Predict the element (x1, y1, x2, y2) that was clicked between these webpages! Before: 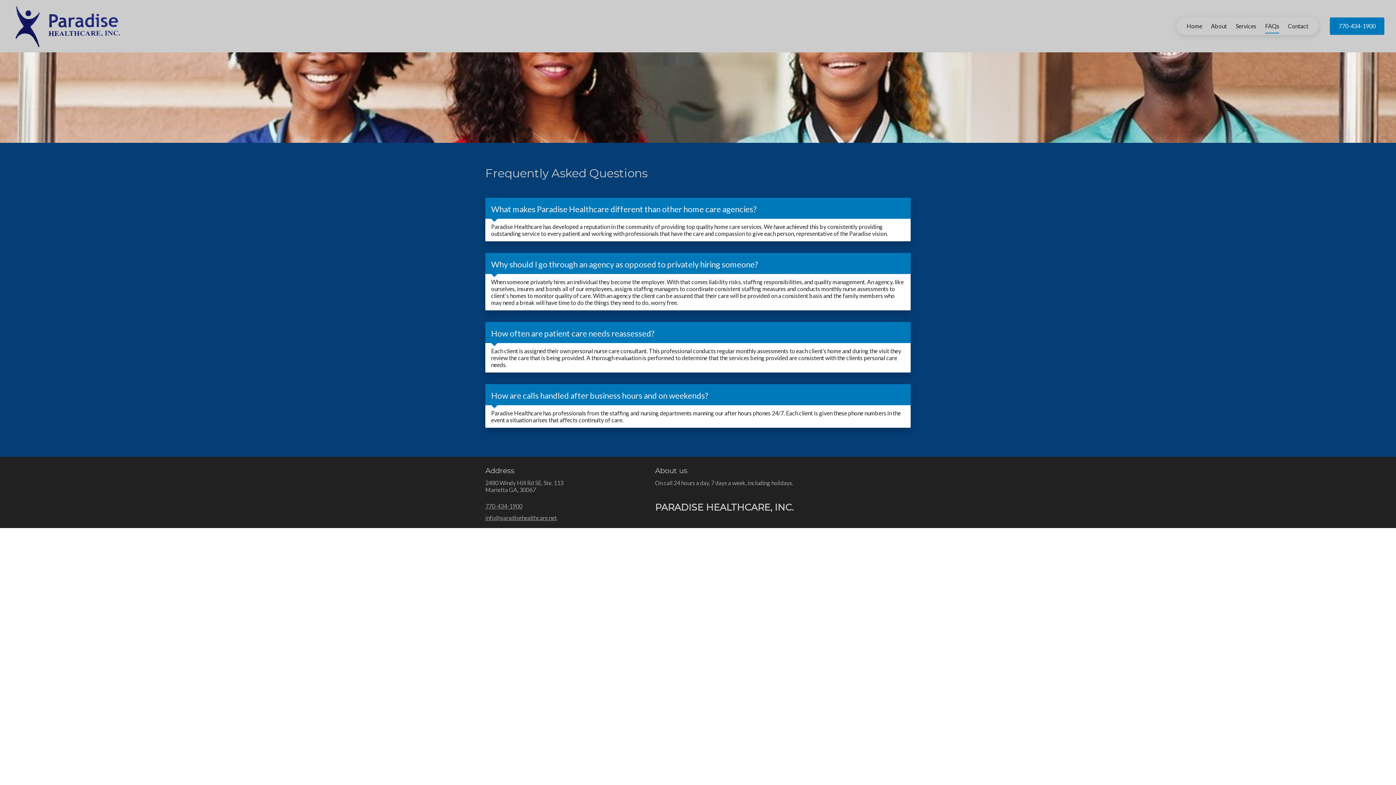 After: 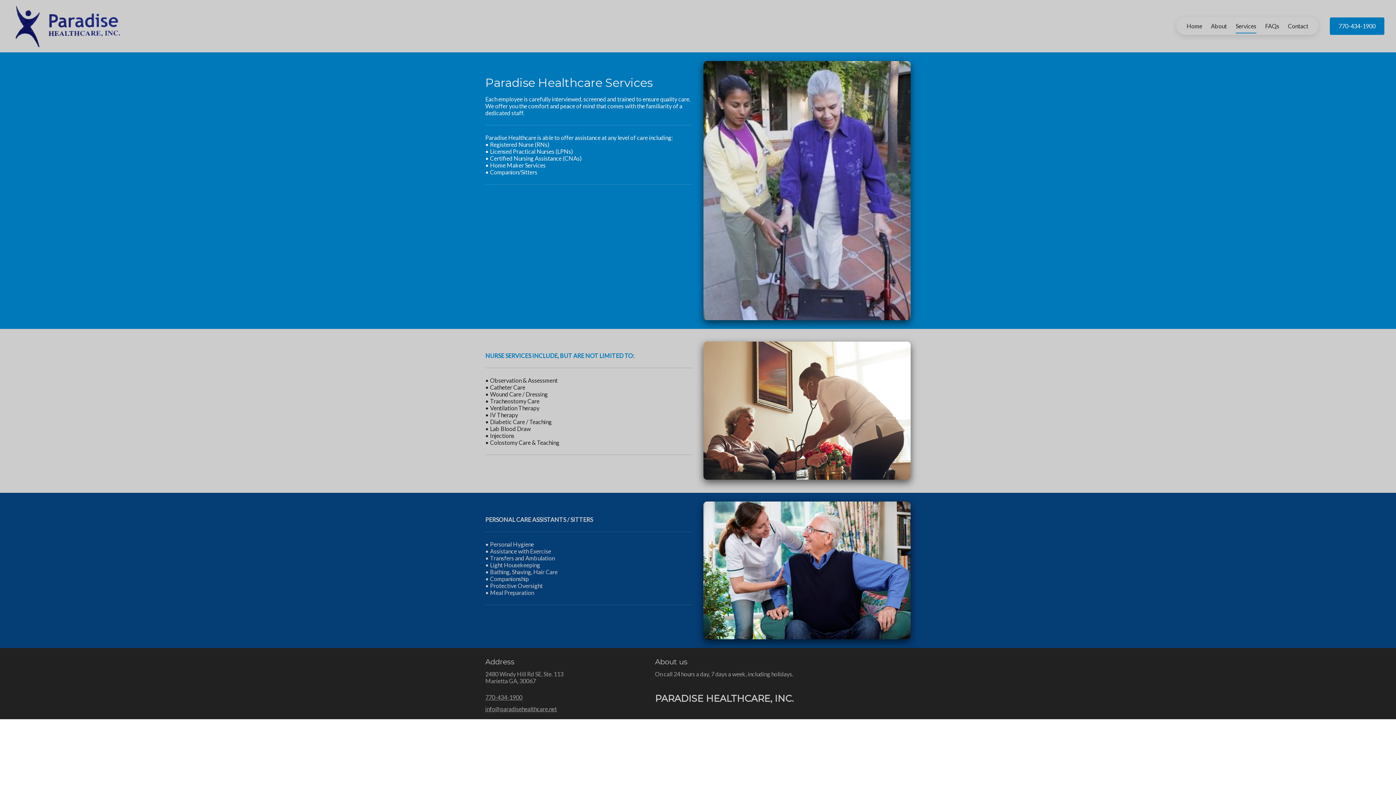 Action: bbox: (1231, 17, 1261, 34) label: Services